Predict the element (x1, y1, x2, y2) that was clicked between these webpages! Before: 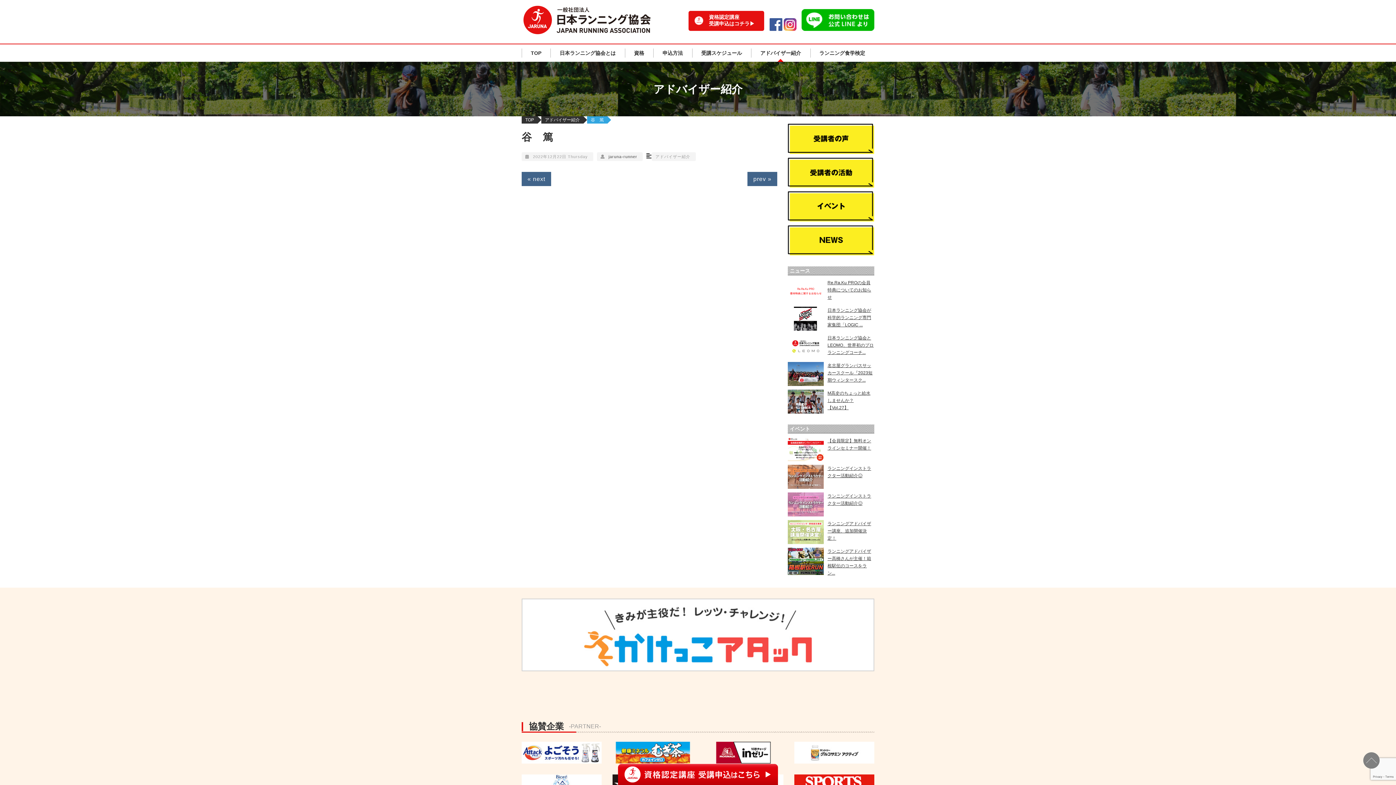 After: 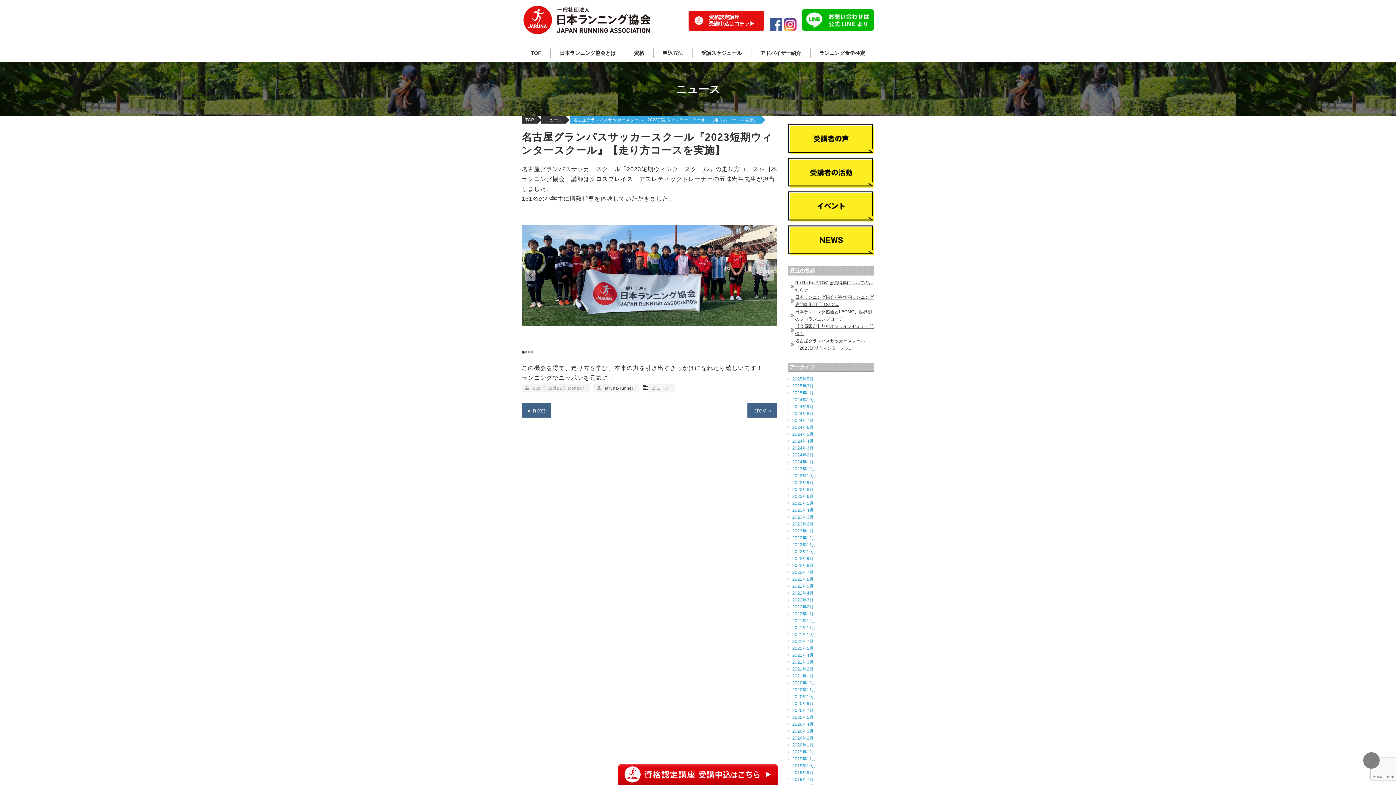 Action: label: 名古屋グランパスサッカースクール『2023短期ウィンタースク... bbox: (827, 363, 872, 383)